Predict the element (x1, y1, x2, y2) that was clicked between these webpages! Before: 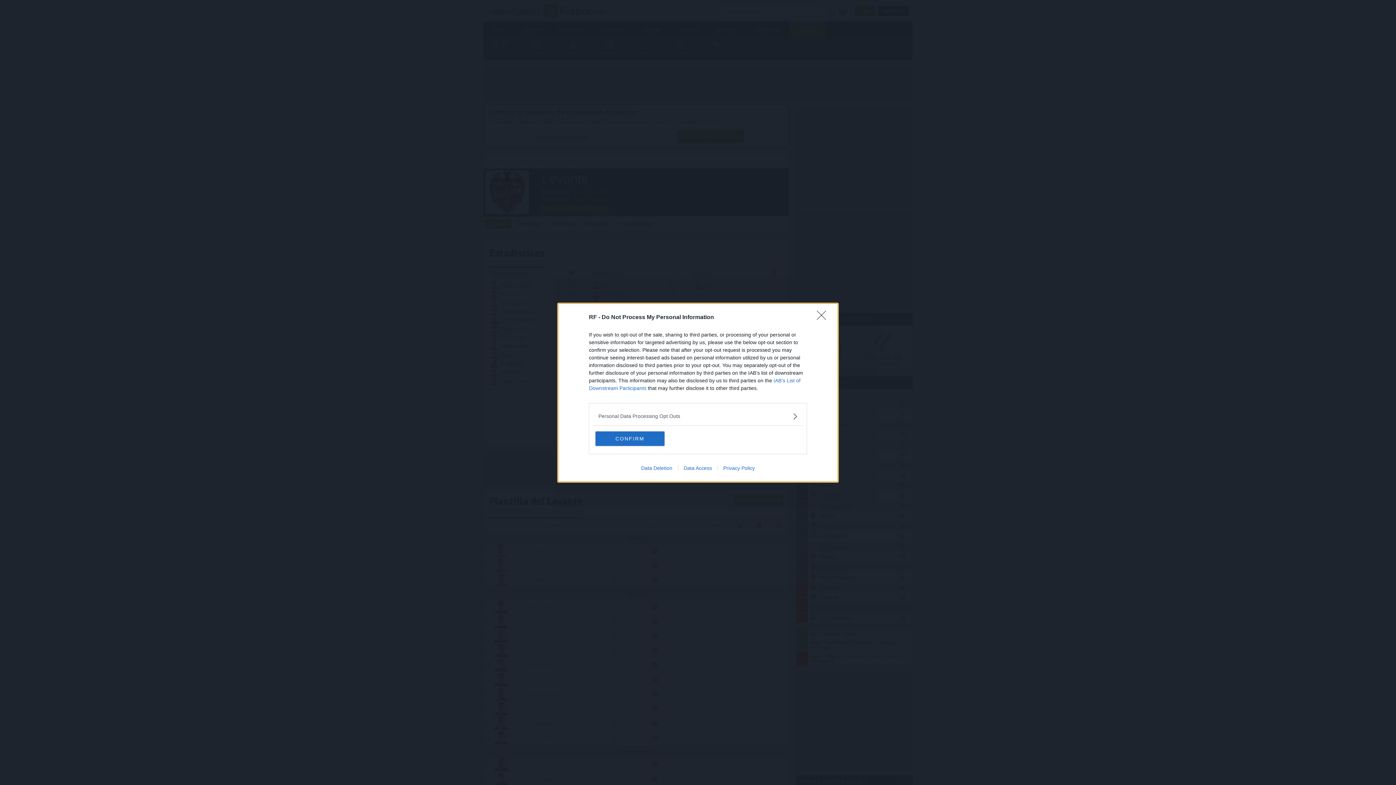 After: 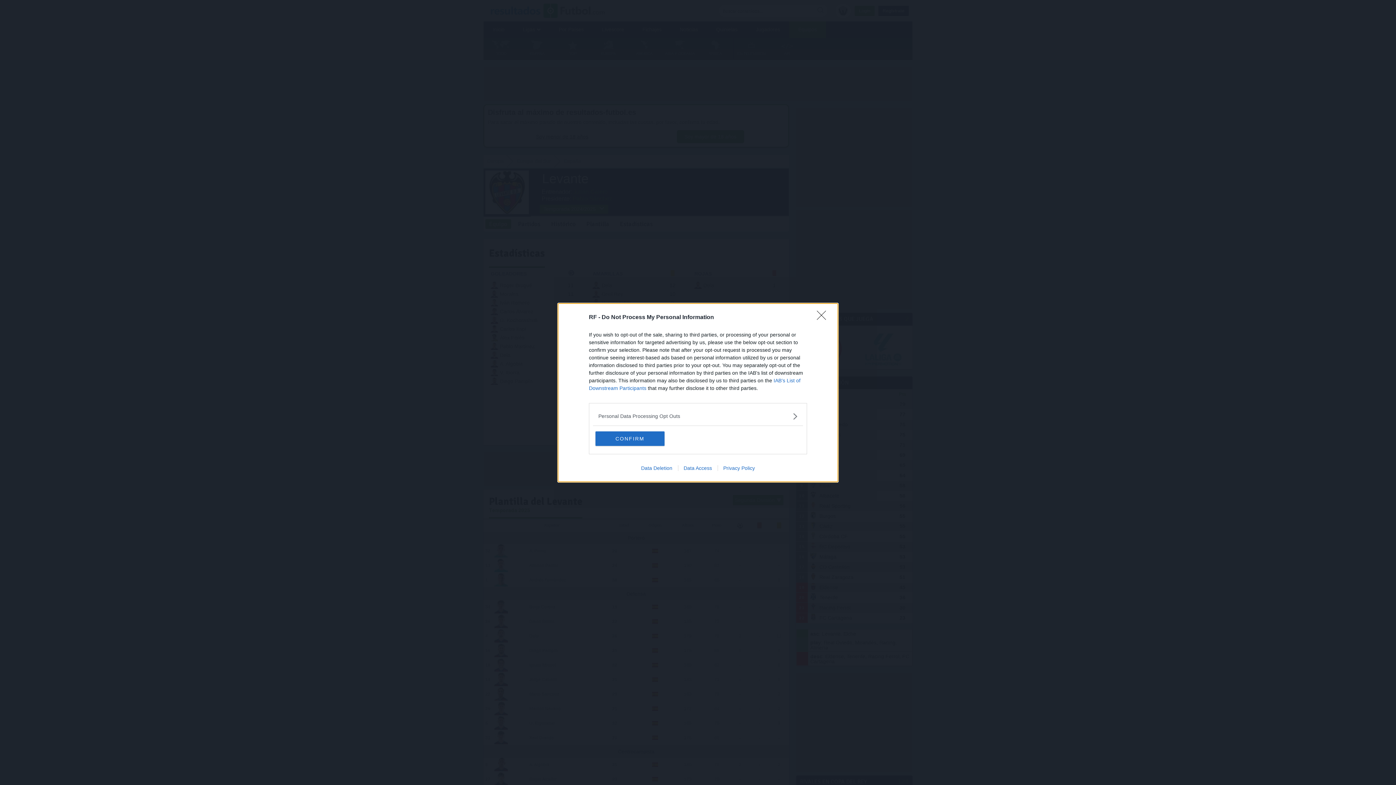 Action: bbox: (678, 465, 717, 471) label: Data Access